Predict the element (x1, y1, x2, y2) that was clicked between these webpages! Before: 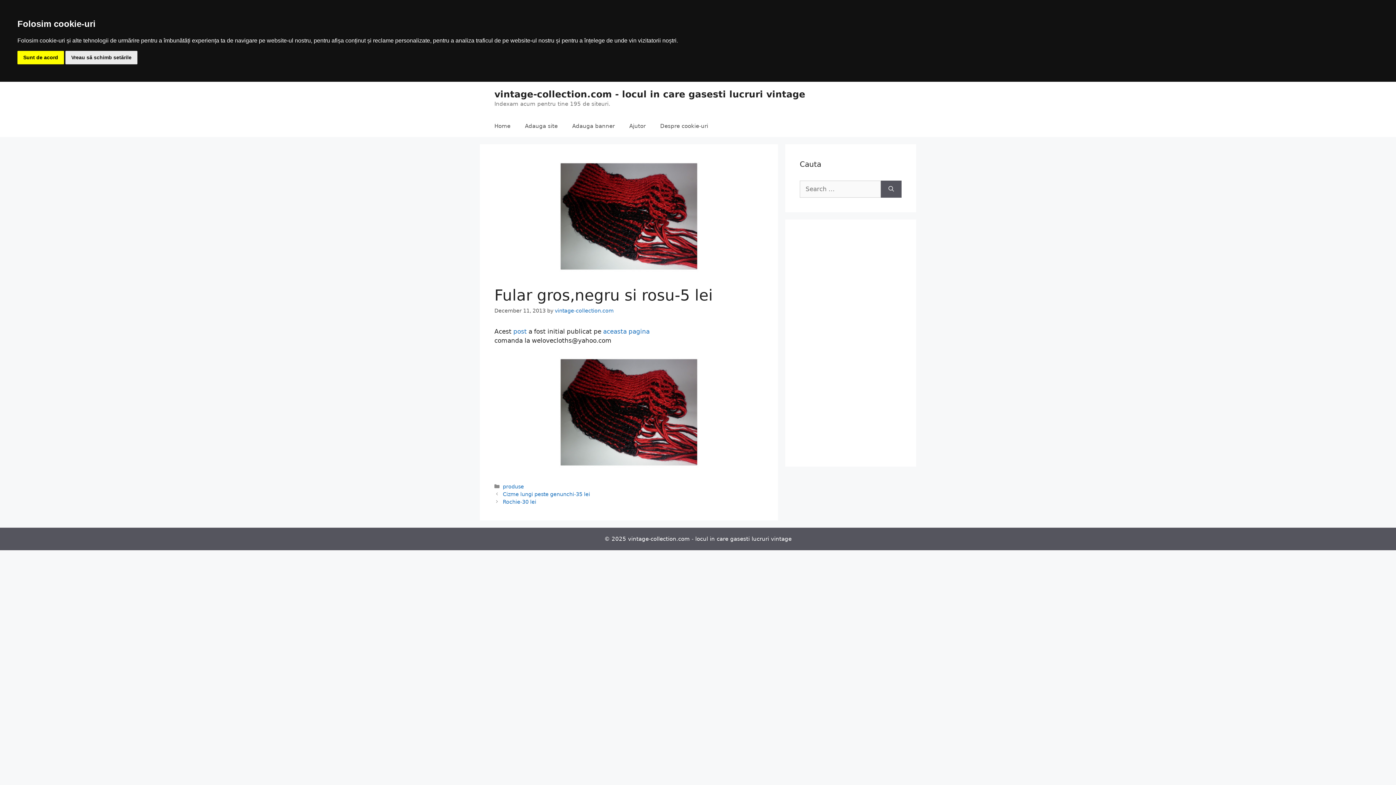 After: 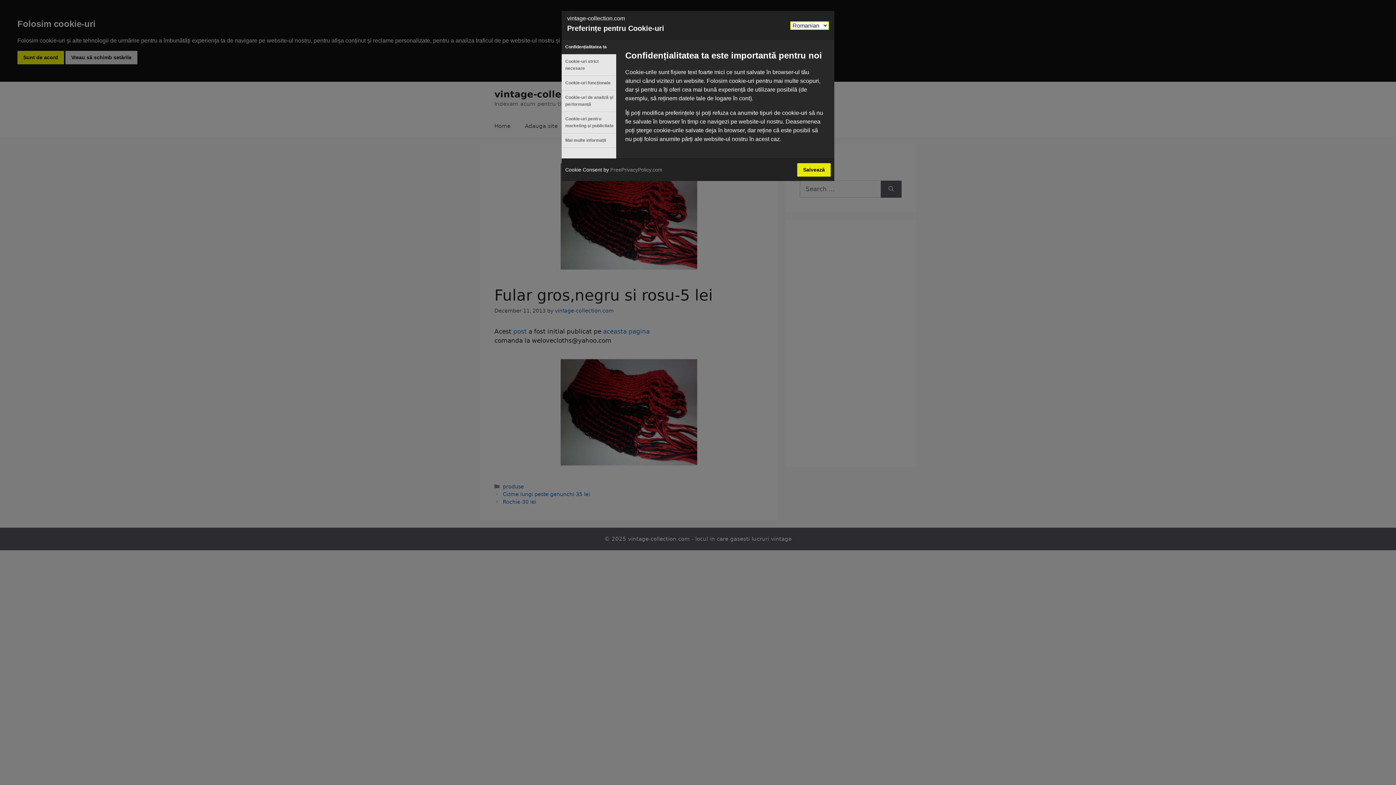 Action: bbox: (65, 50, 137, 64) label: Vreau să schimb setările